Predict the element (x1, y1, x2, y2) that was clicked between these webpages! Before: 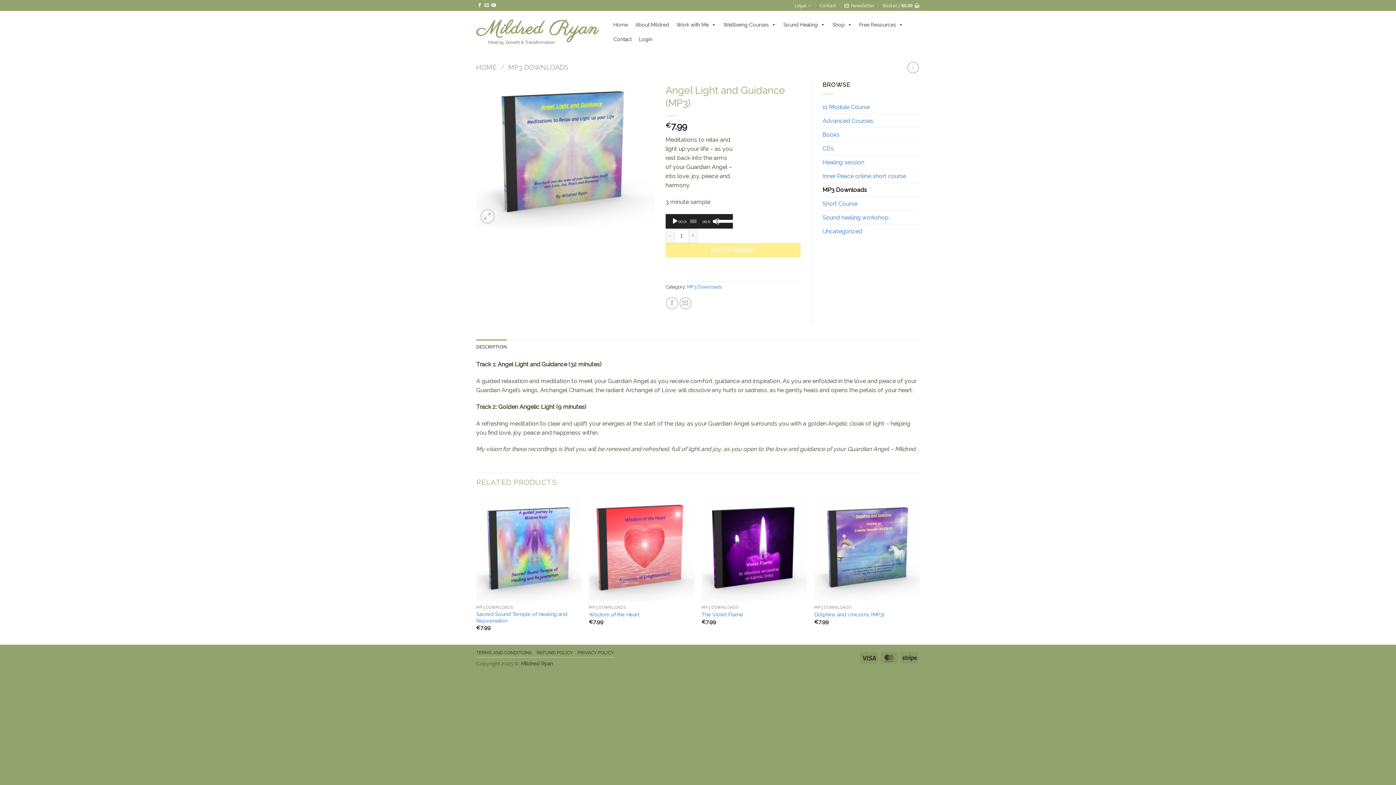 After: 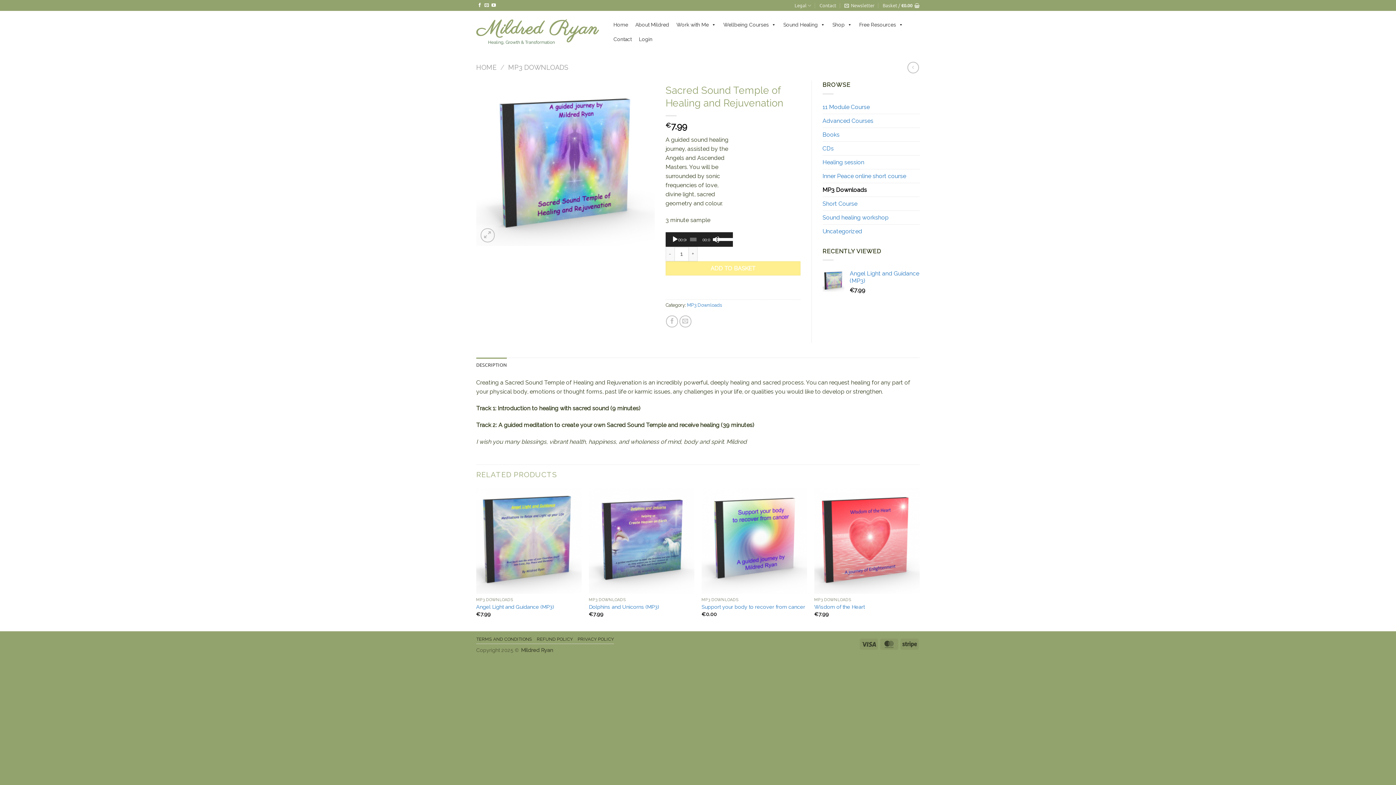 Action: bbox: (476, 496, 581, 601) label: Sacred Sound Temple of Healing and Rejuvenation